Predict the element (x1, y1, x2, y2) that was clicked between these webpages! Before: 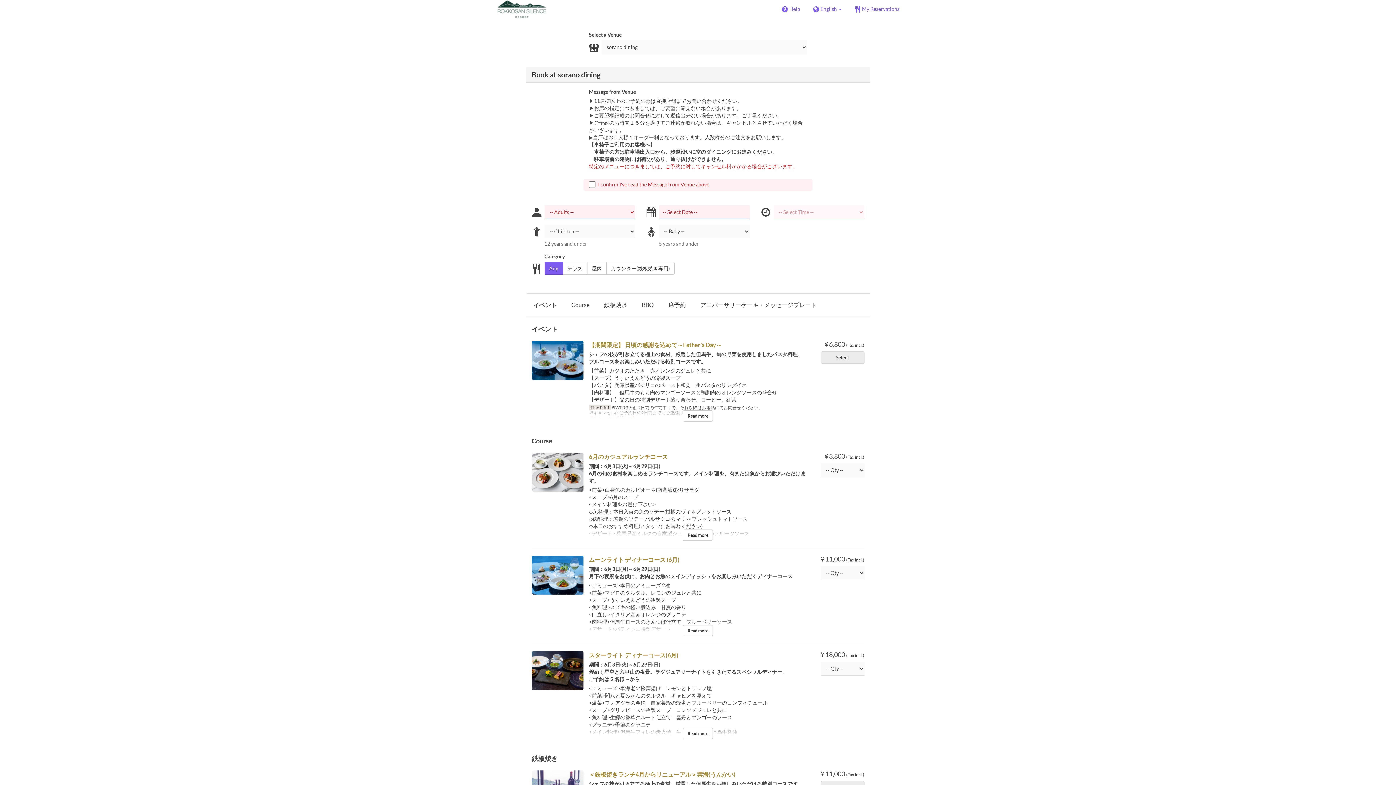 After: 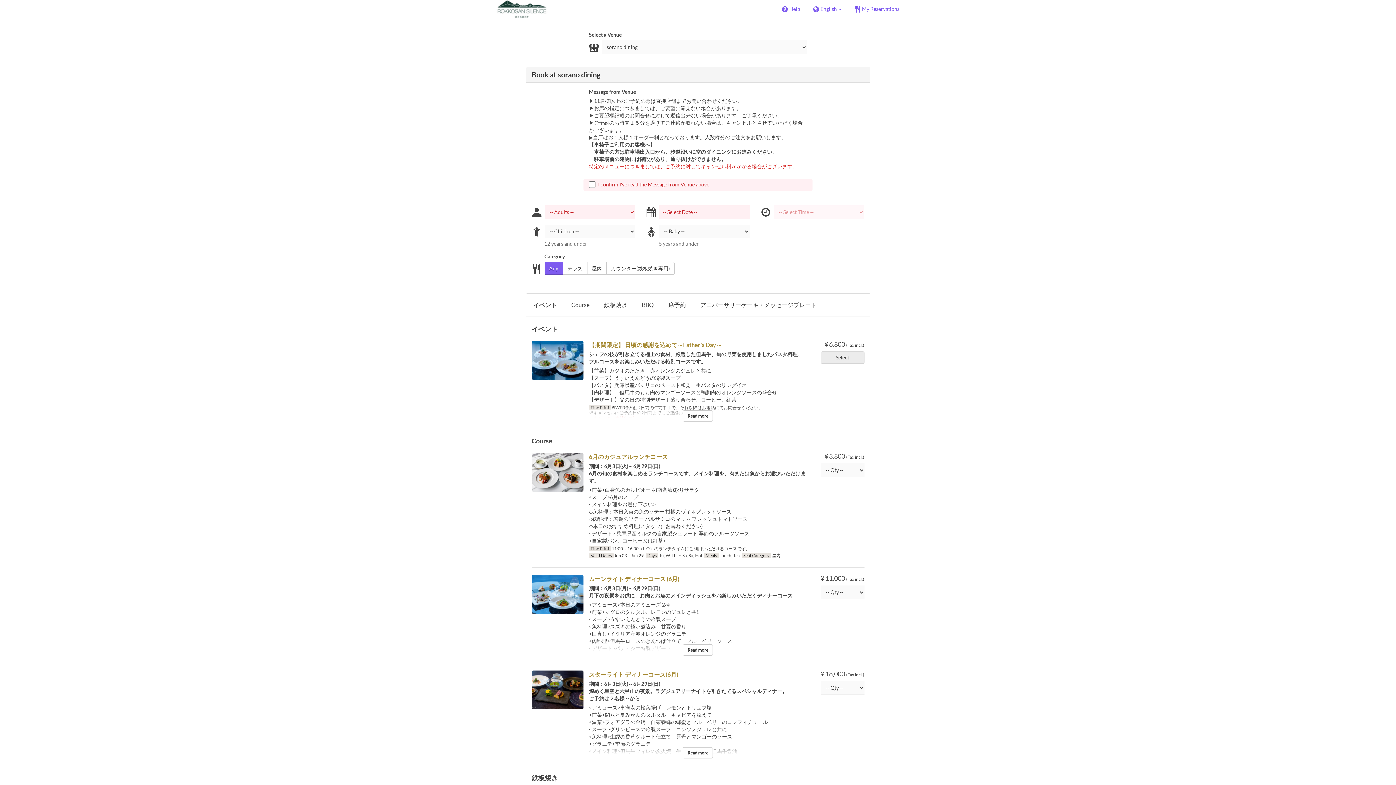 Action: bbox: (683, 529, 713, 541) label: Read more